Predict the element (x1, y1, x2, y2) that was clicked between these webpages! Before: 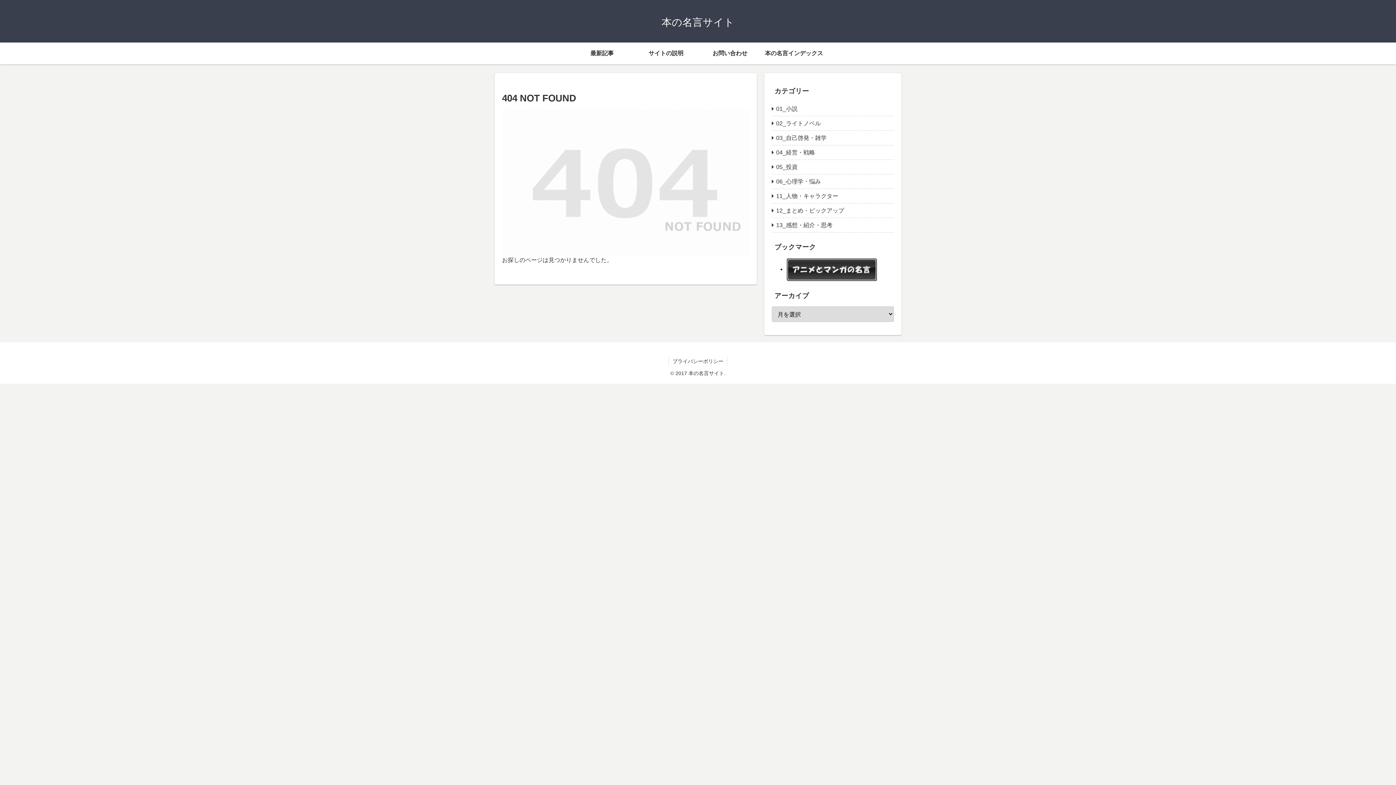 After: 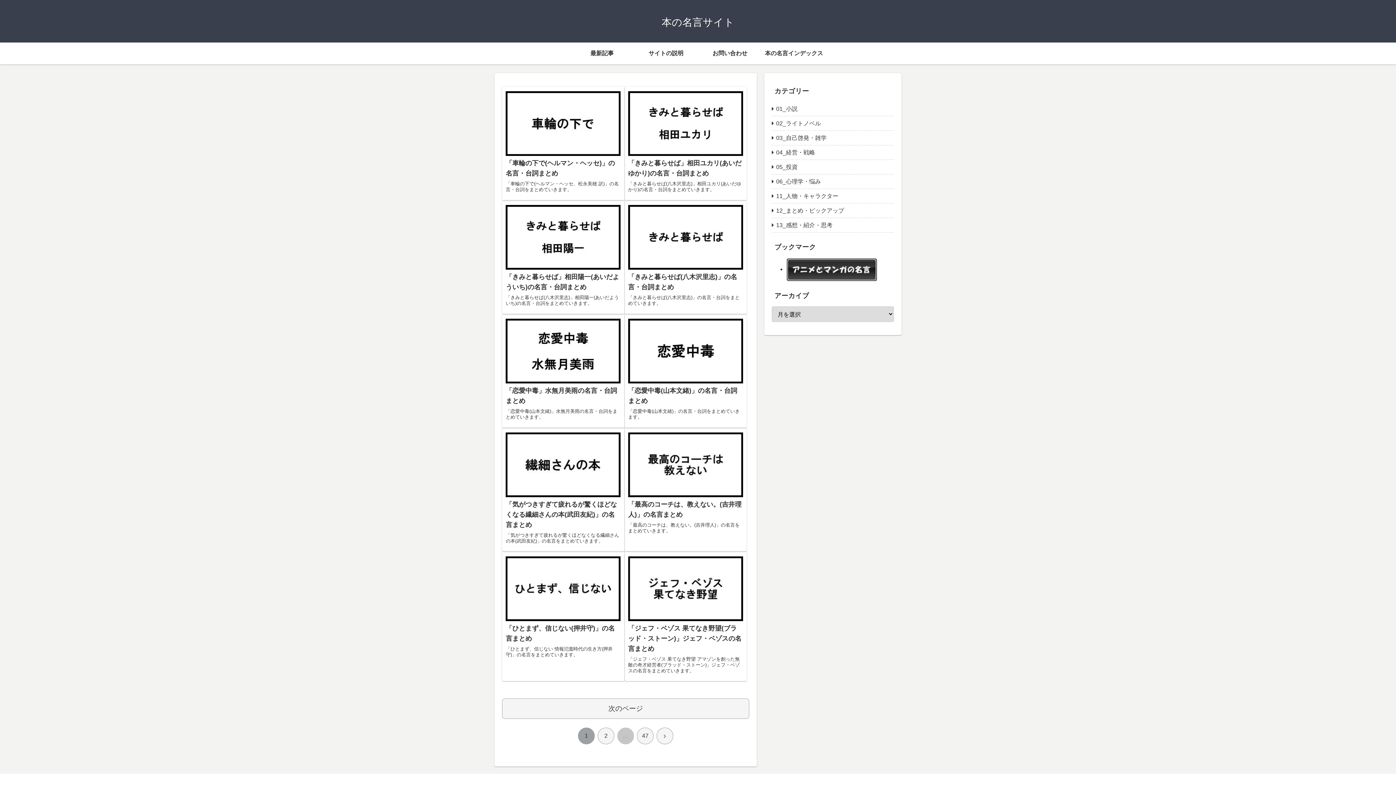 Action: label: 本の名言サイト bbox: (656, 20, 740, 26)